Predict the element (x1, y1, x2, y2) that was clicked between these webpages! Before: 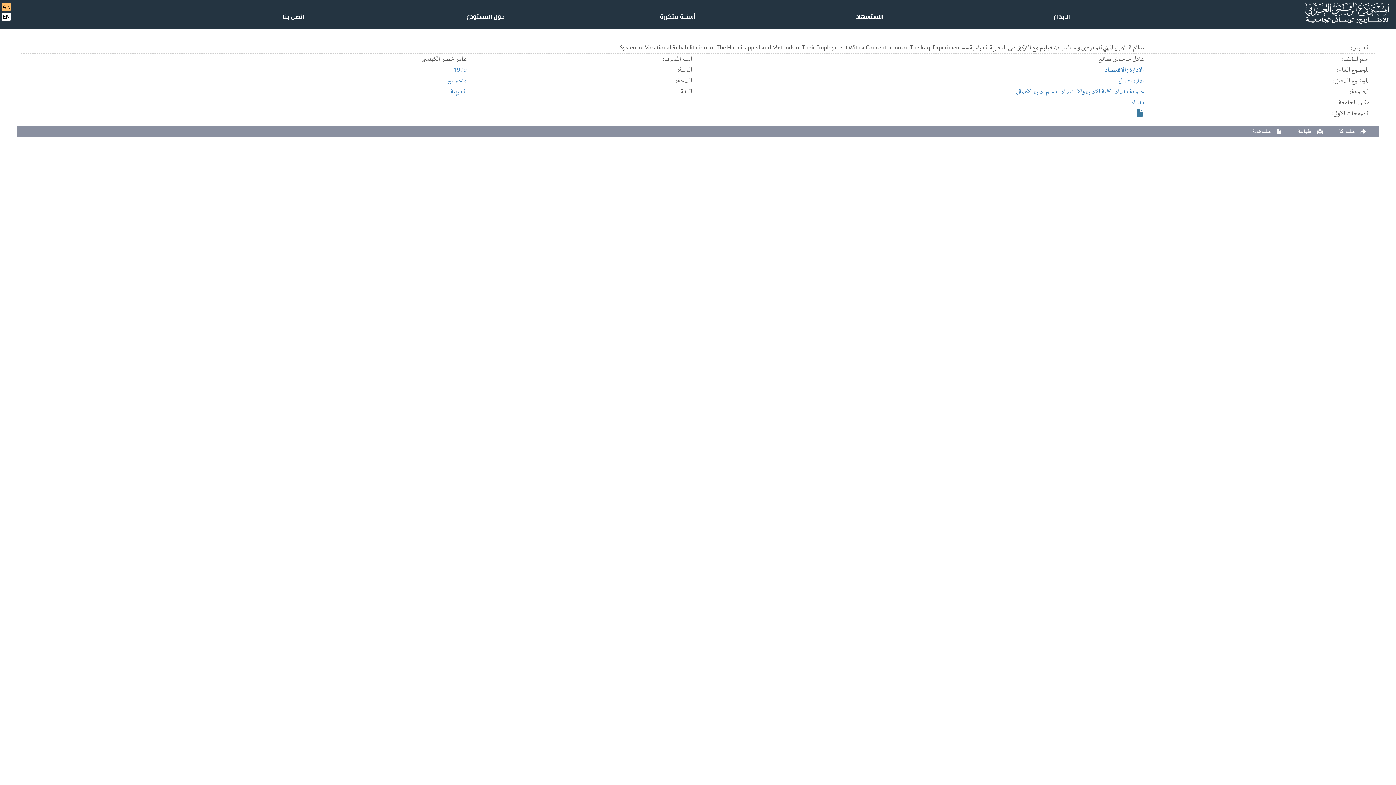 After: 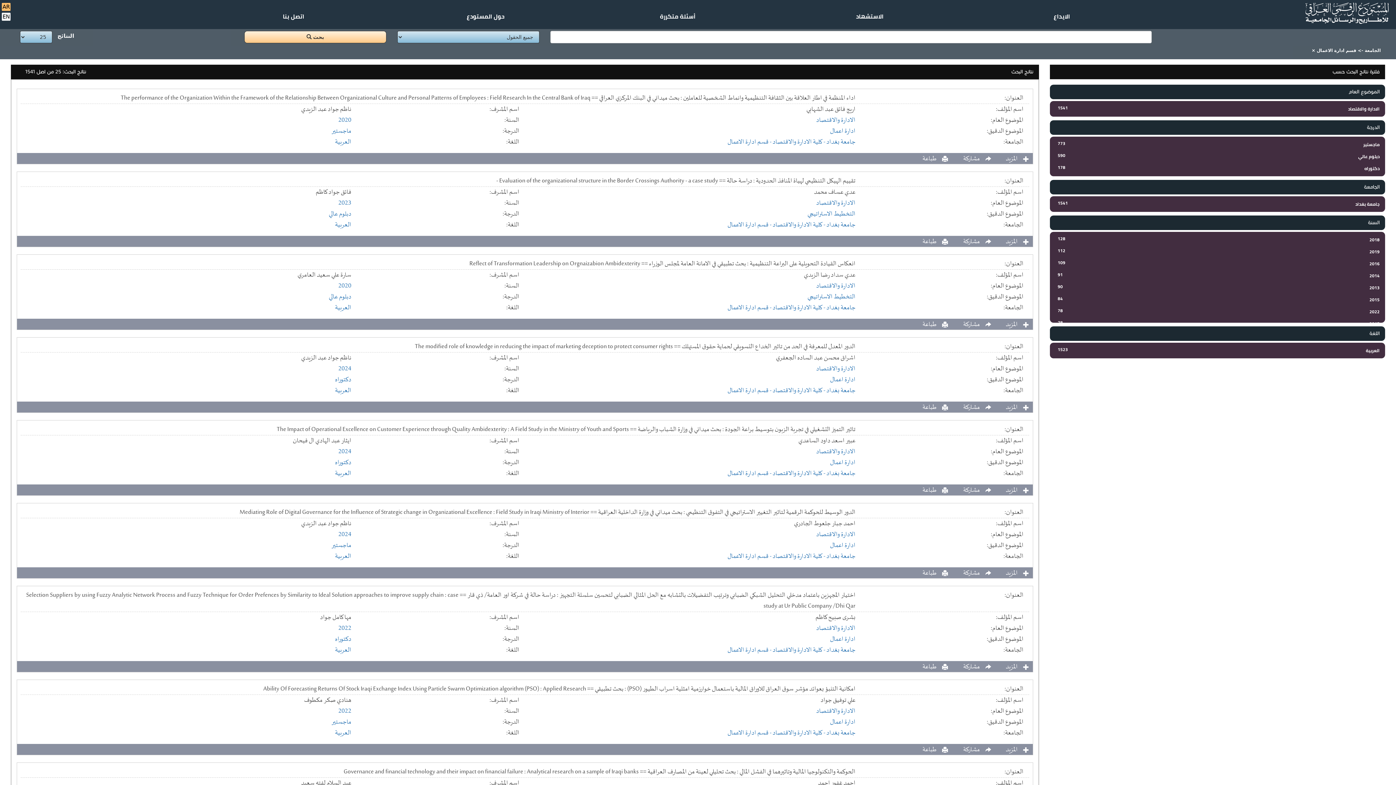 Action: label:  - قسم ادارة الاعمال bbox: (1016, 86, 1061, 97)